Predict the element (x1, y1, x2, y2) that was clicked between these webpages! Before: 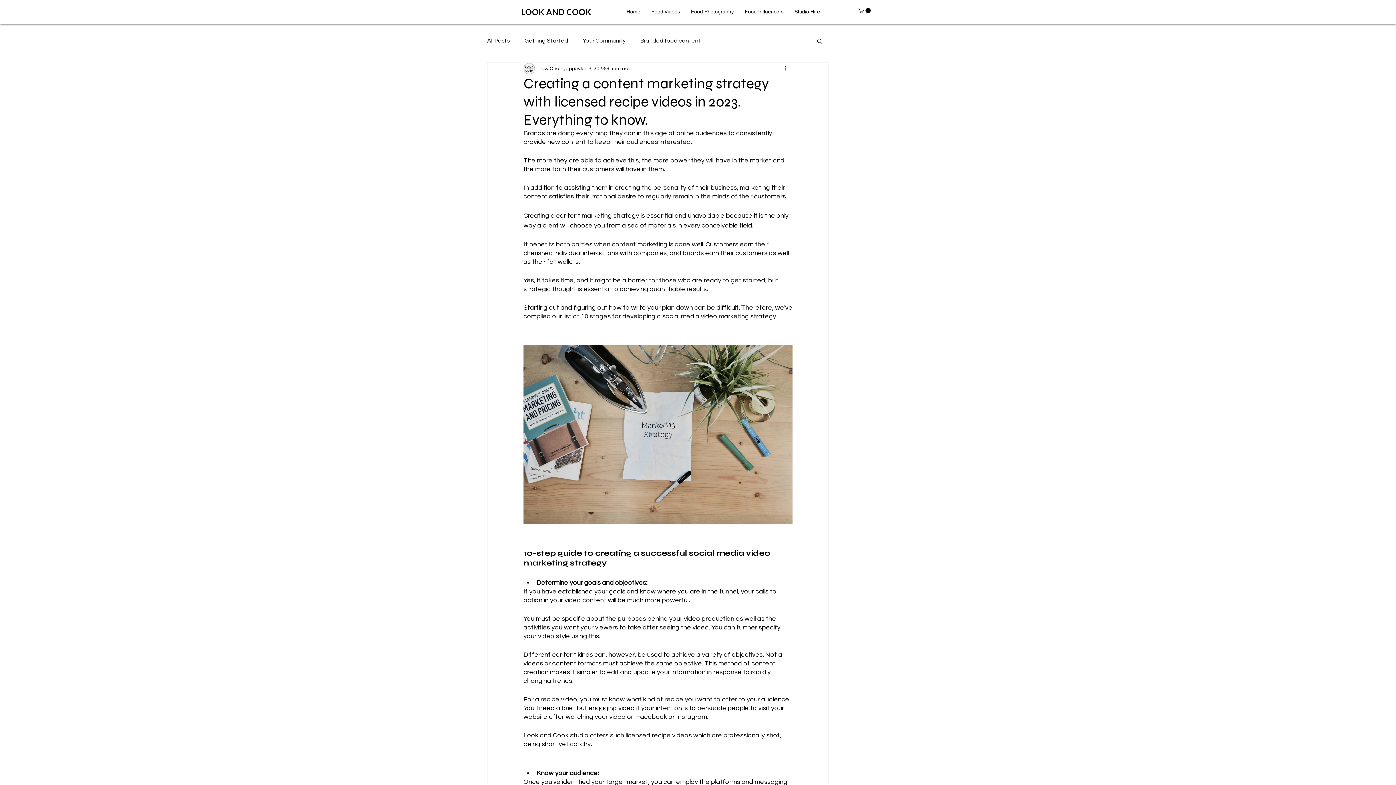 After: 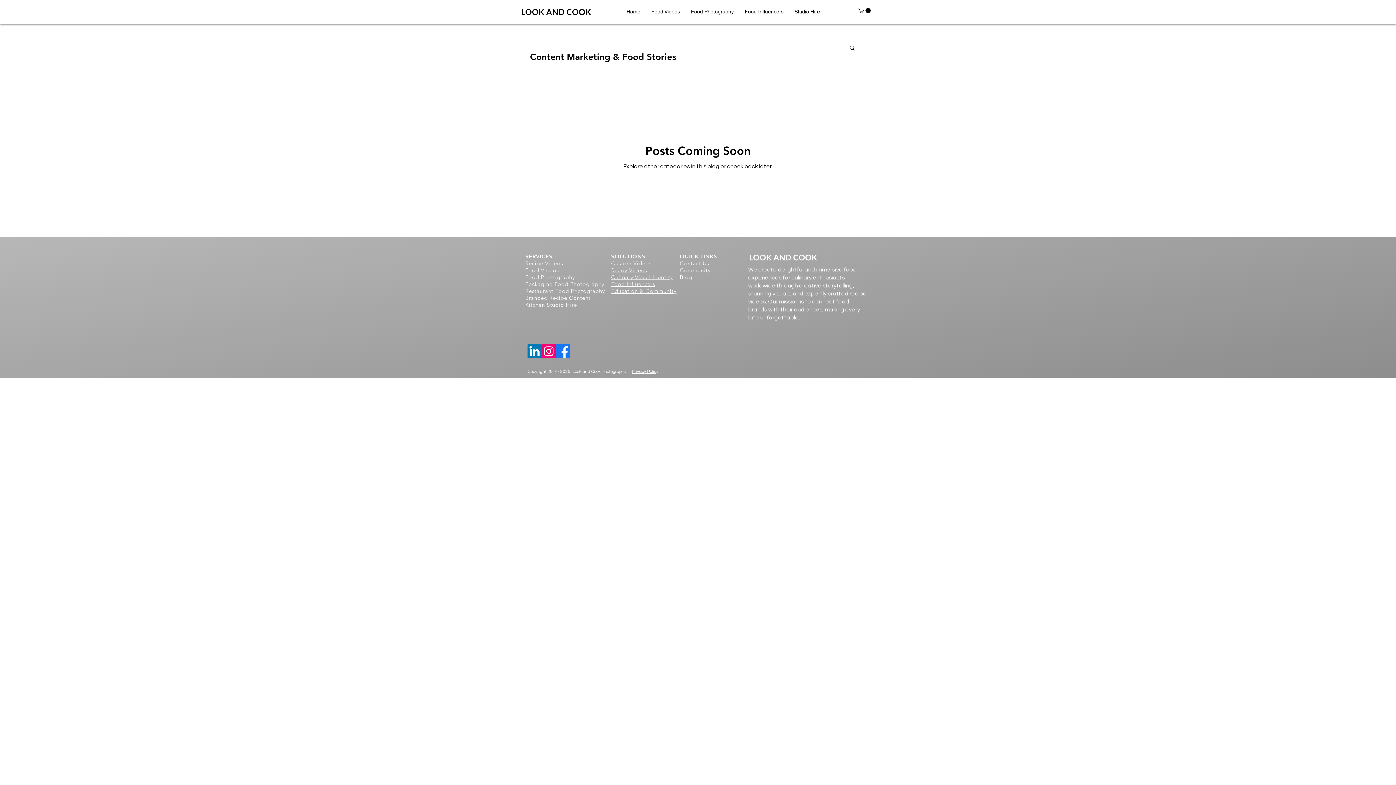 Action: bbox: (582, 36, 625, 44) label: Your Community